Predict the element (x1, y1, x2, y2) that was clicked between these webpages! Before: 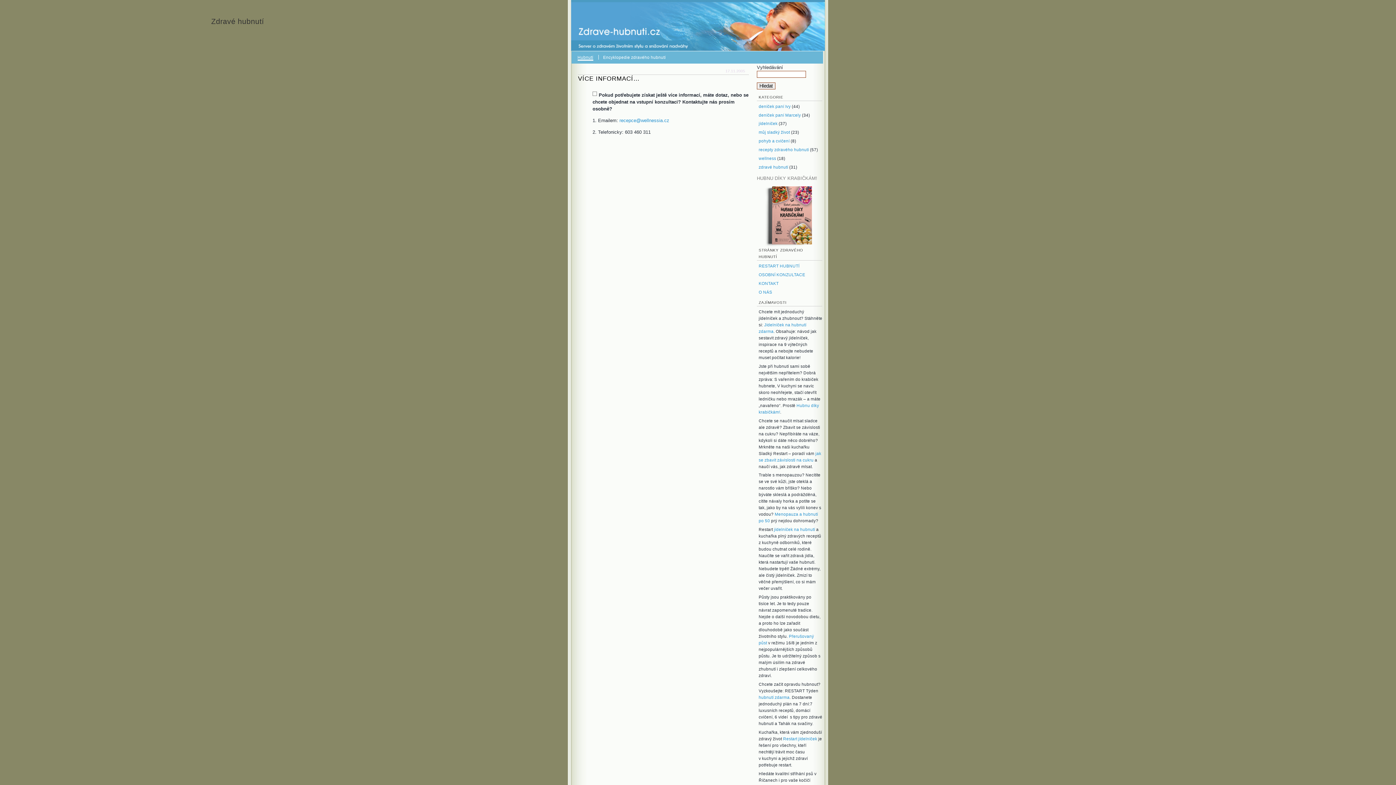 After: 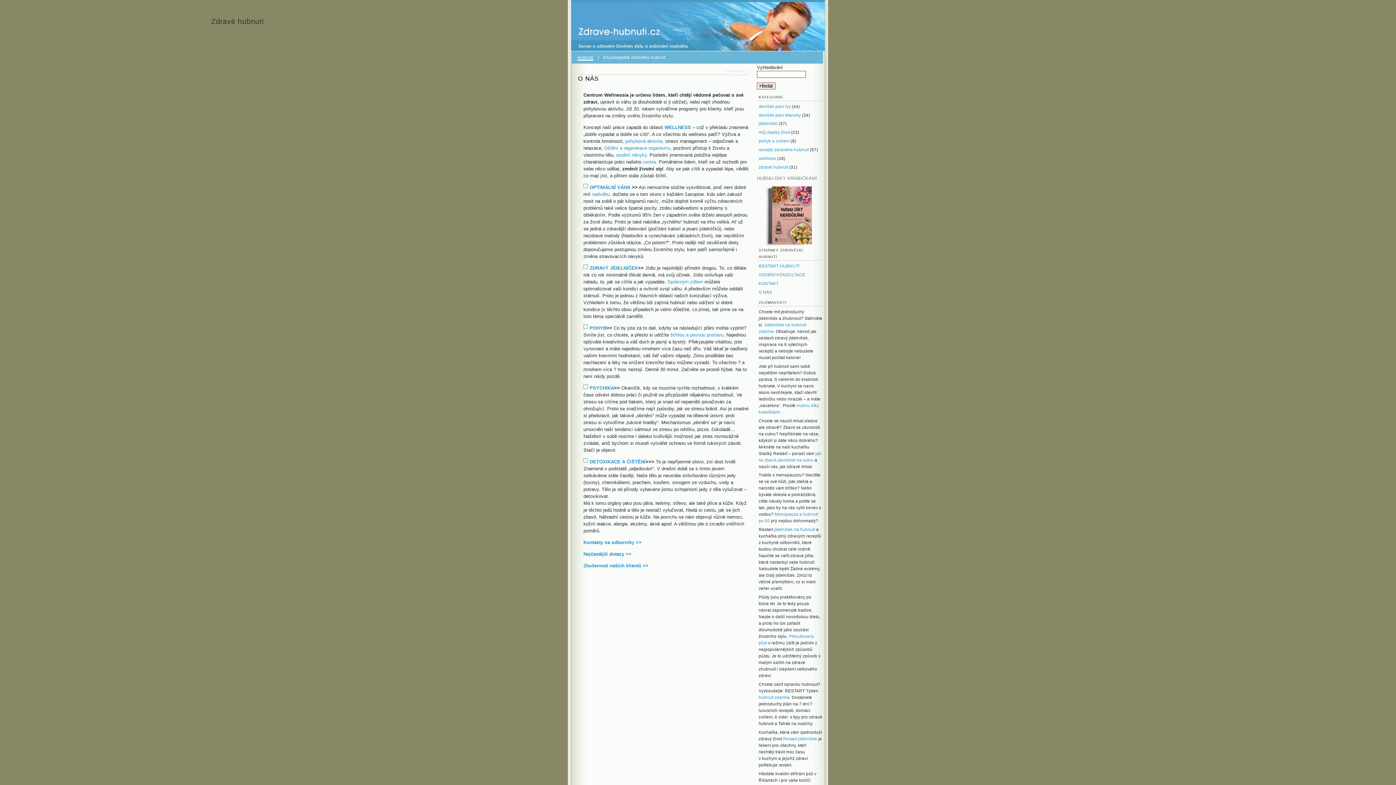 Action: label: O NÁS bbox: (758, 289, 772, 294)